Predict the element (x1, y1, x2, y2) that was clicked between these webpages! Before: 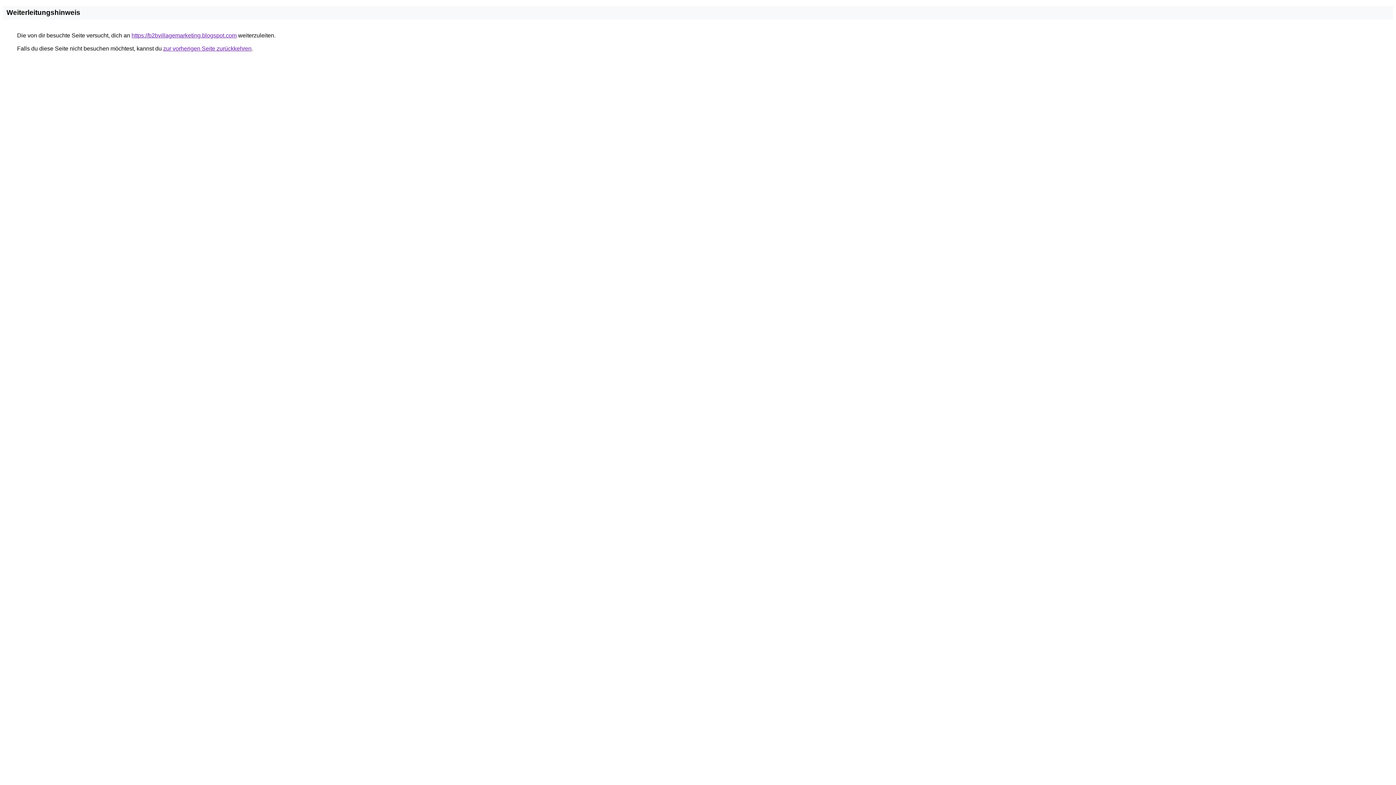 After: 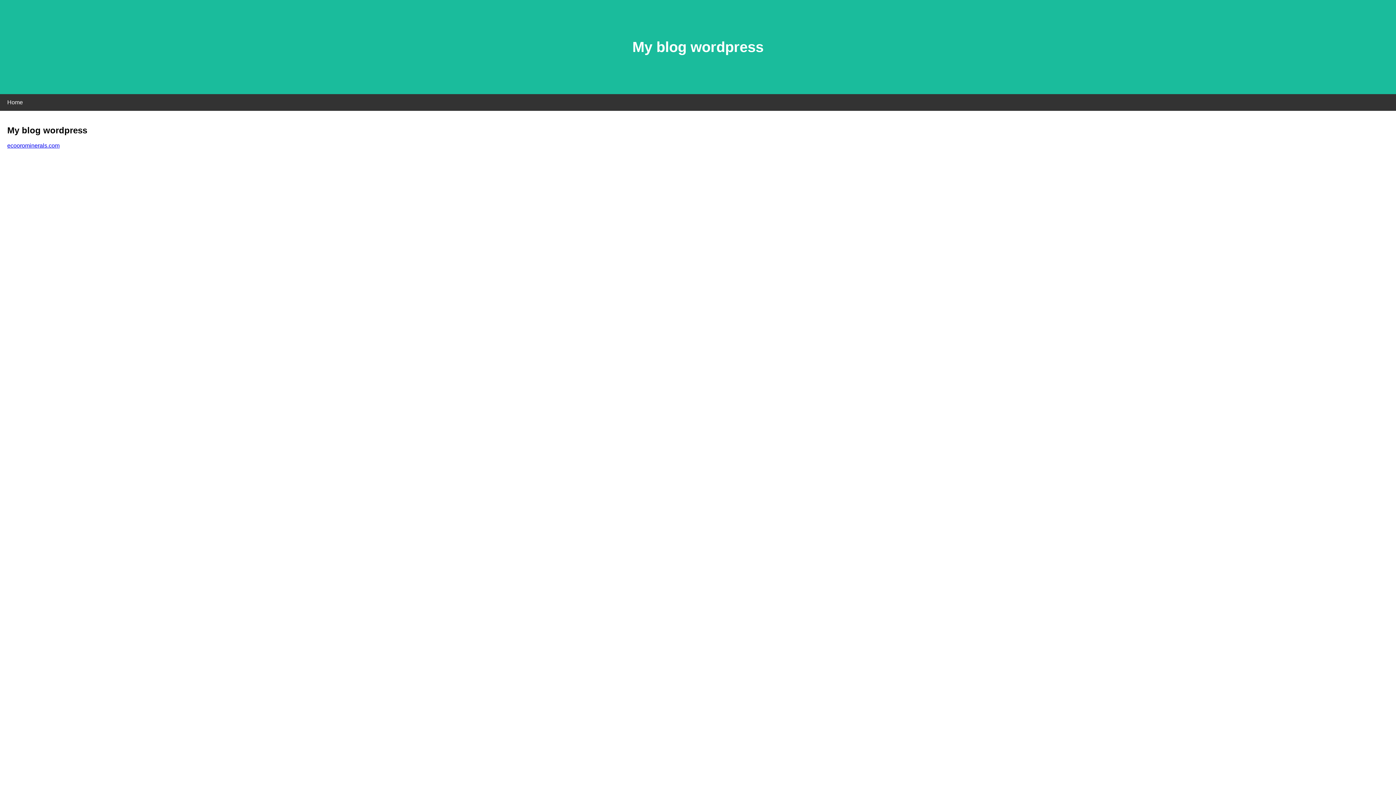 Action: label: https://b2bvillagemarketing.blogspot.com bbox: (131, 32, 236, 38)